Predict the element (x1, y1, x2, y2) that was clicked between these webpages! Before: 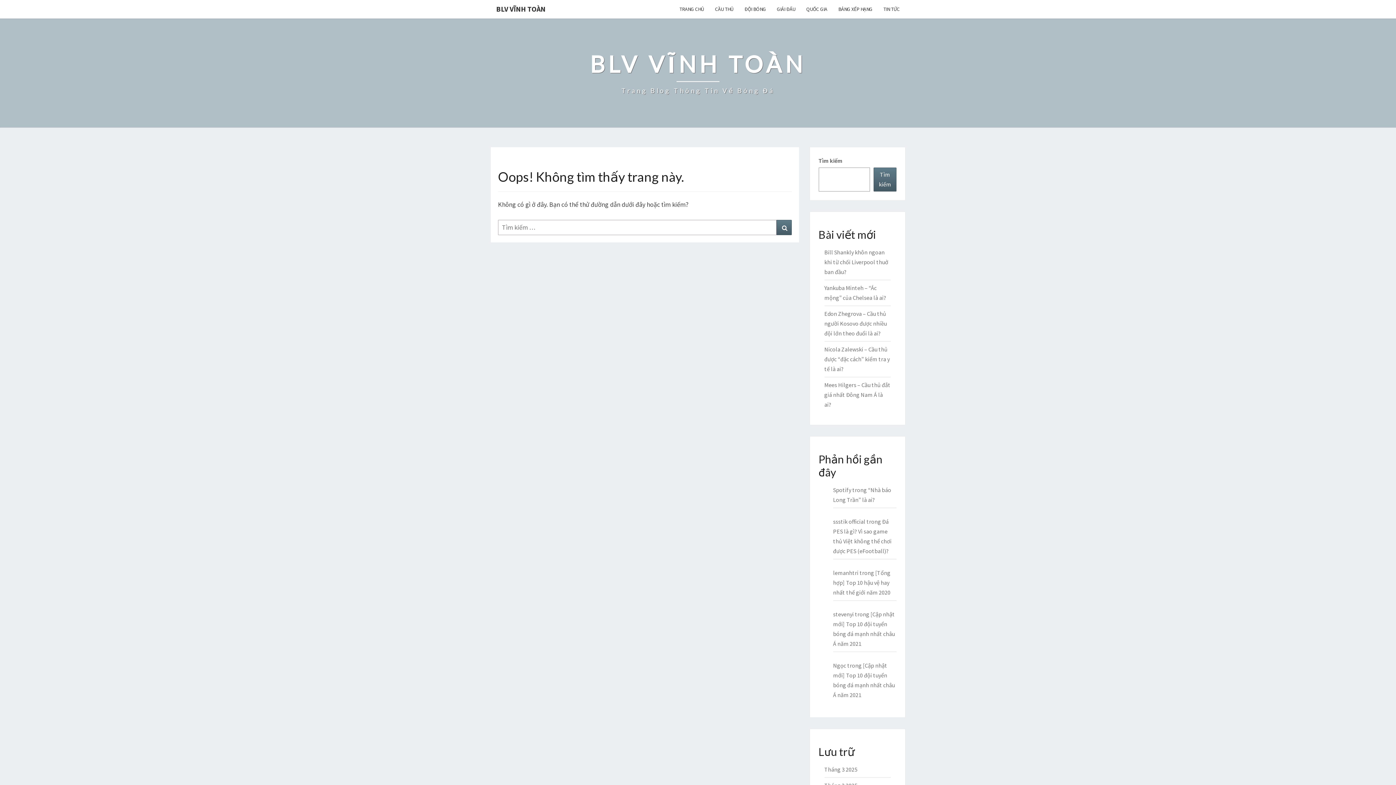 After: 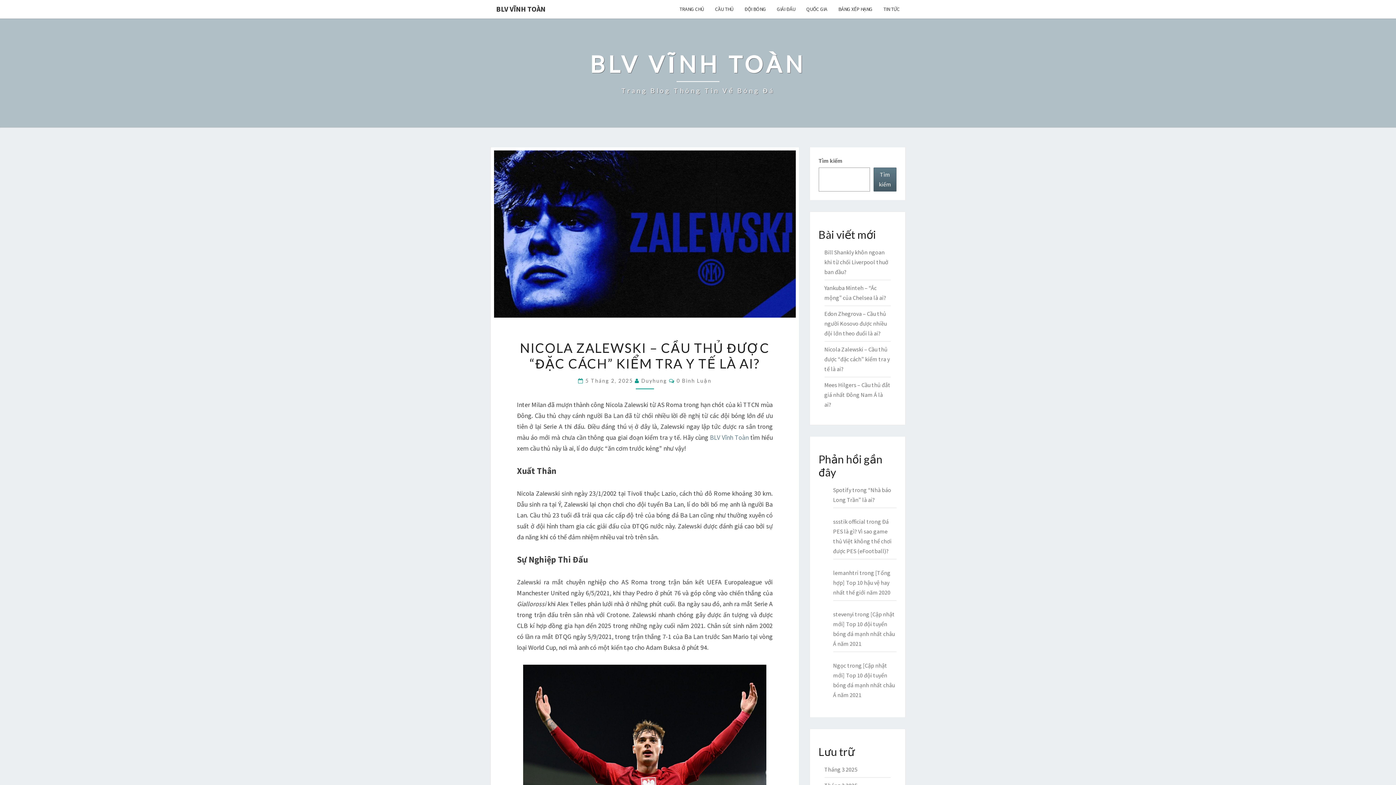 Action: label: Nicola Zalewski – Cầu thủ được “đặc cách” kiểm tra y tế là ai? bbox: (824, 345, 890, 372)